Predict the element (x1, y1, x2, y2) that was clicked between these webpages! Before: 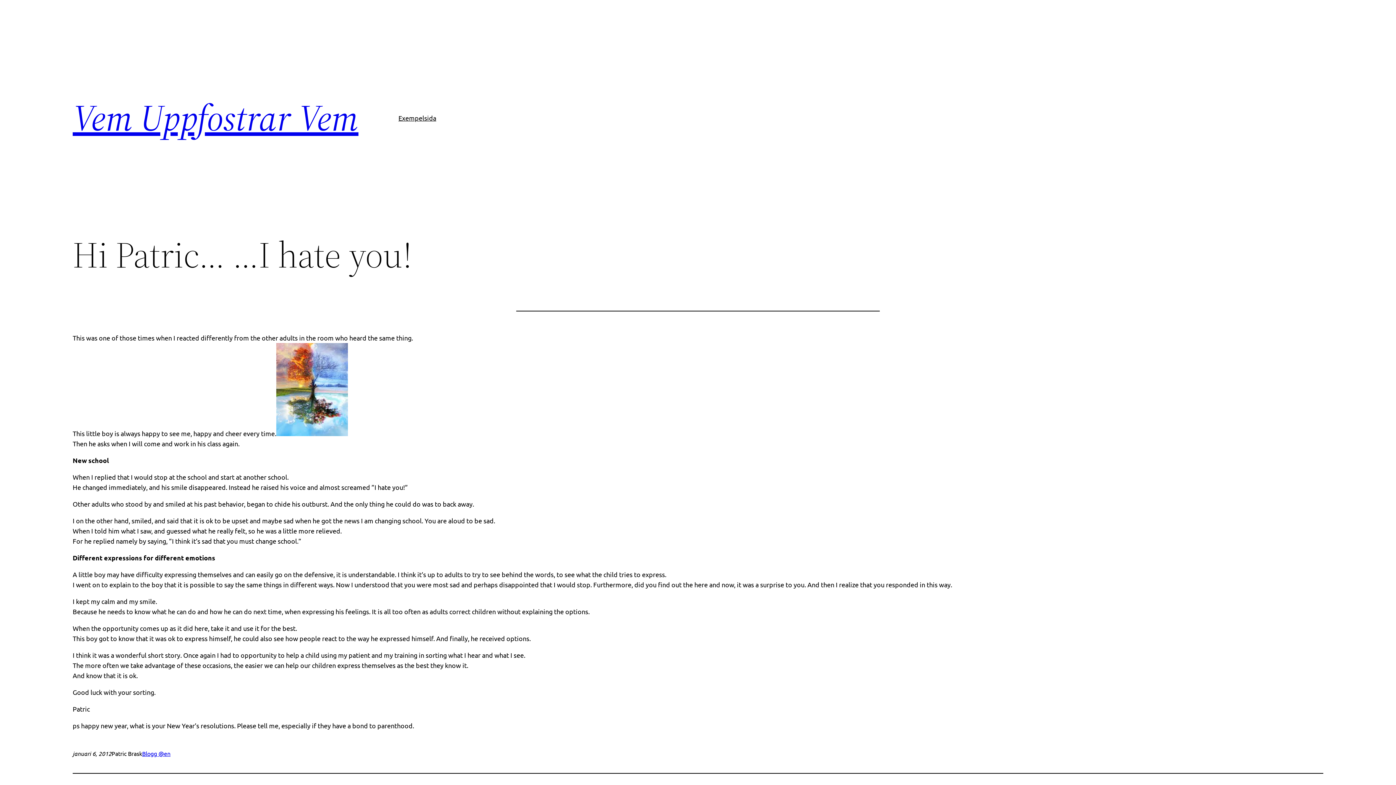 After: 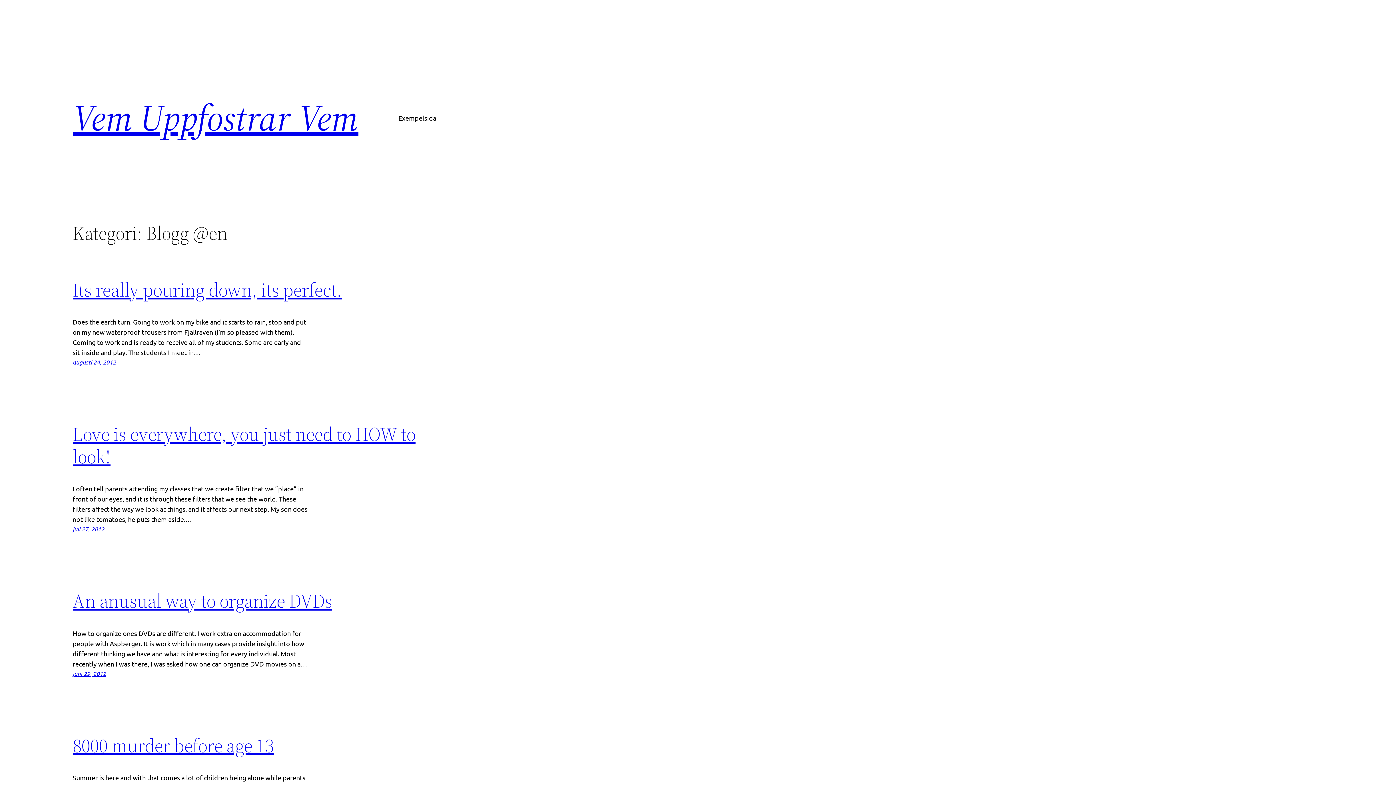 Action: label: Blogg @en bbox: (142, 750, 170, 757)